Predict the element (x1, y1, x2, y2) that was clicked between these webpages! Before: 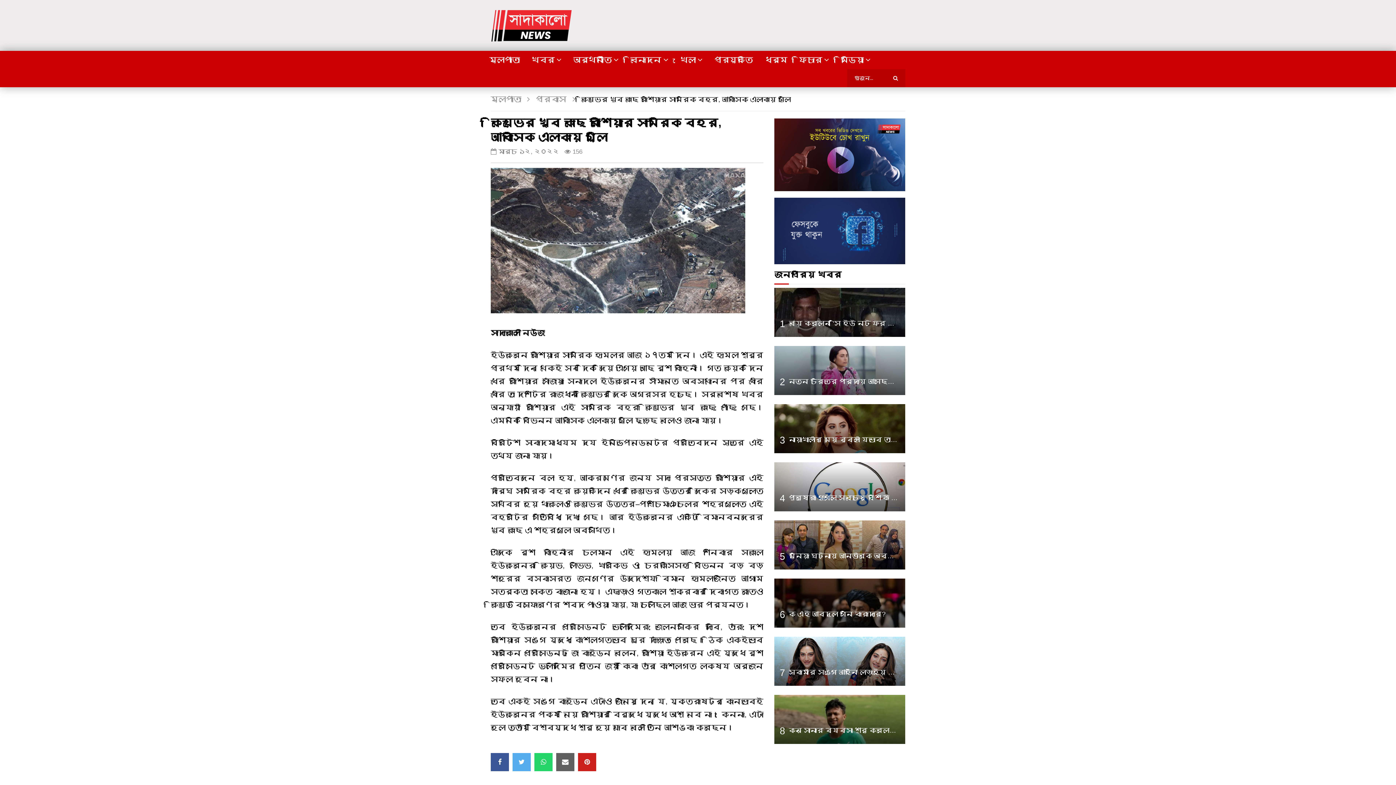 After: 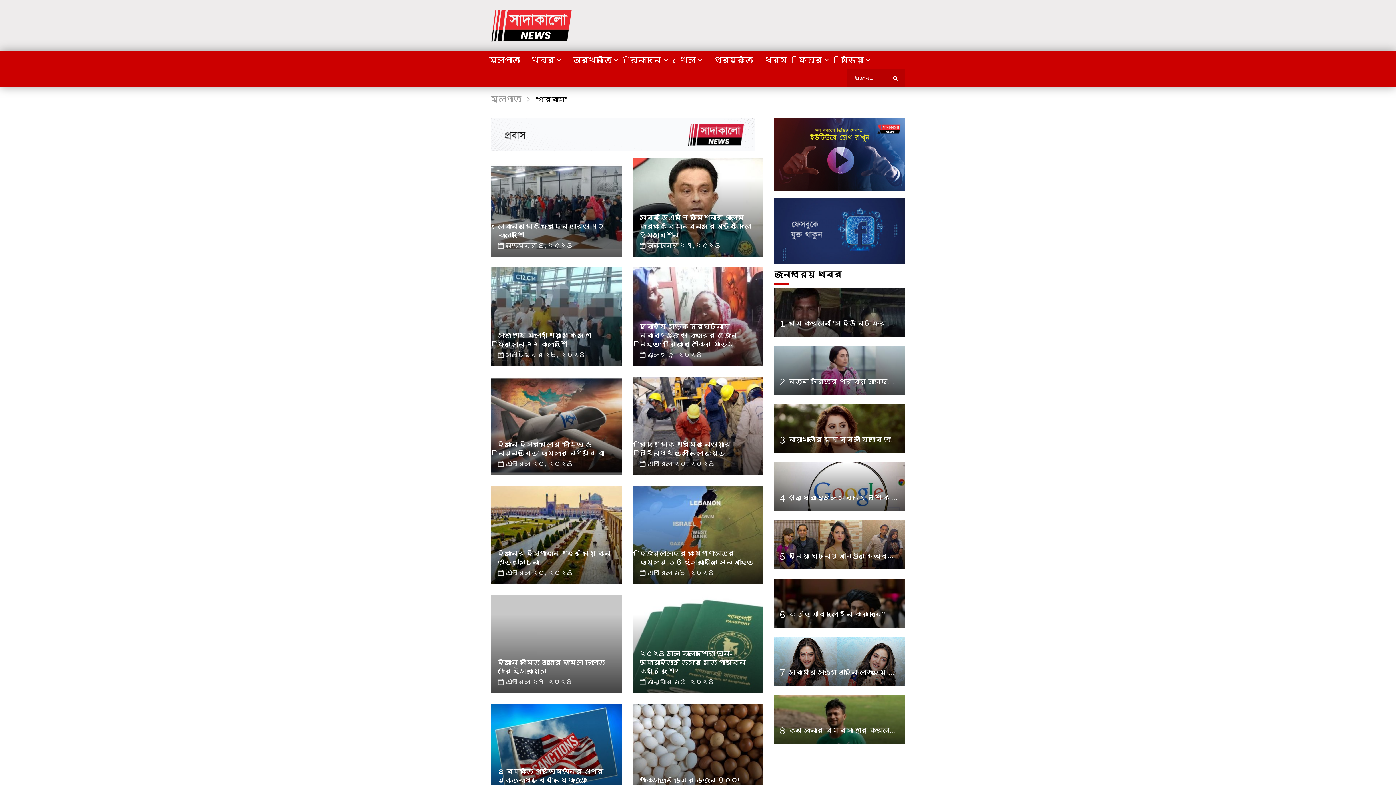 Action: label: প্রবাস bbox: (536, 94, 566, 103)